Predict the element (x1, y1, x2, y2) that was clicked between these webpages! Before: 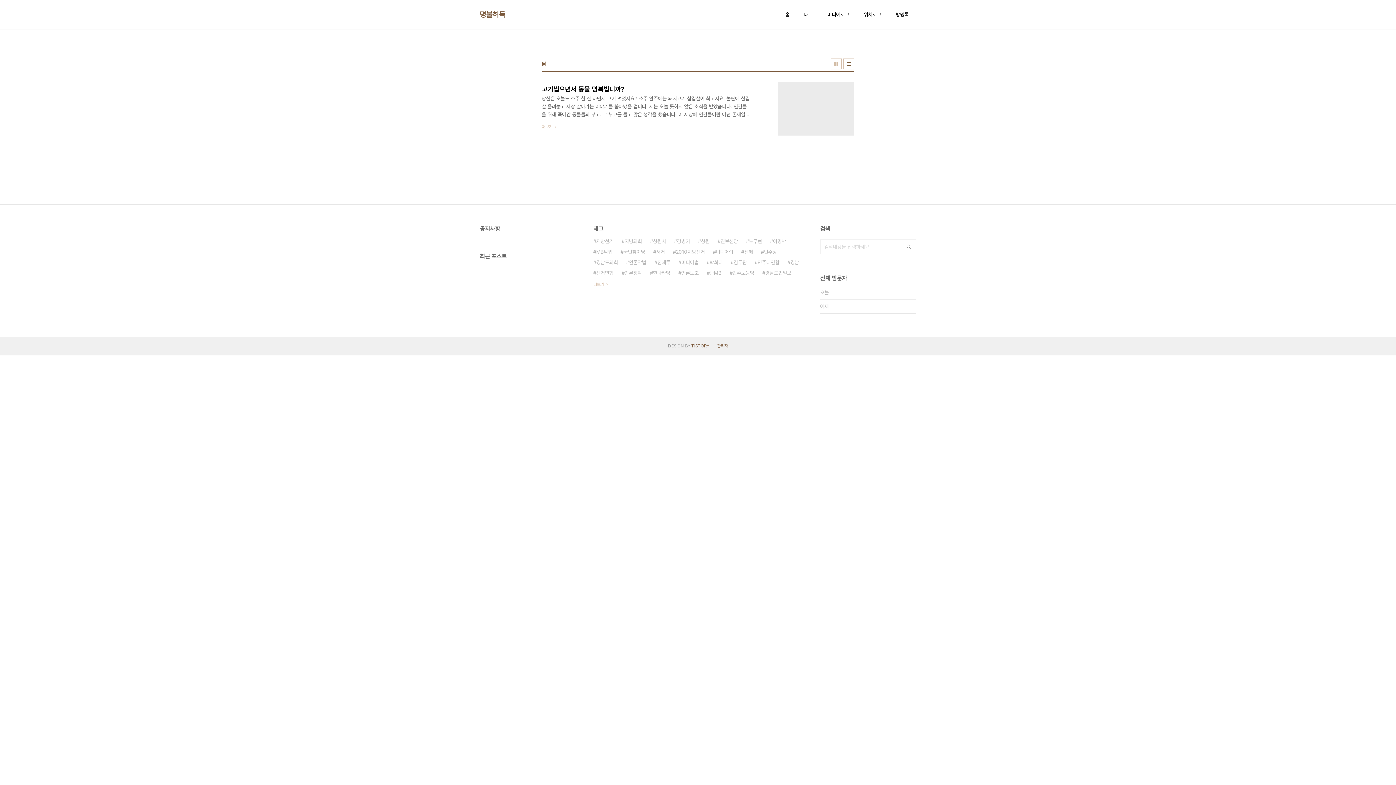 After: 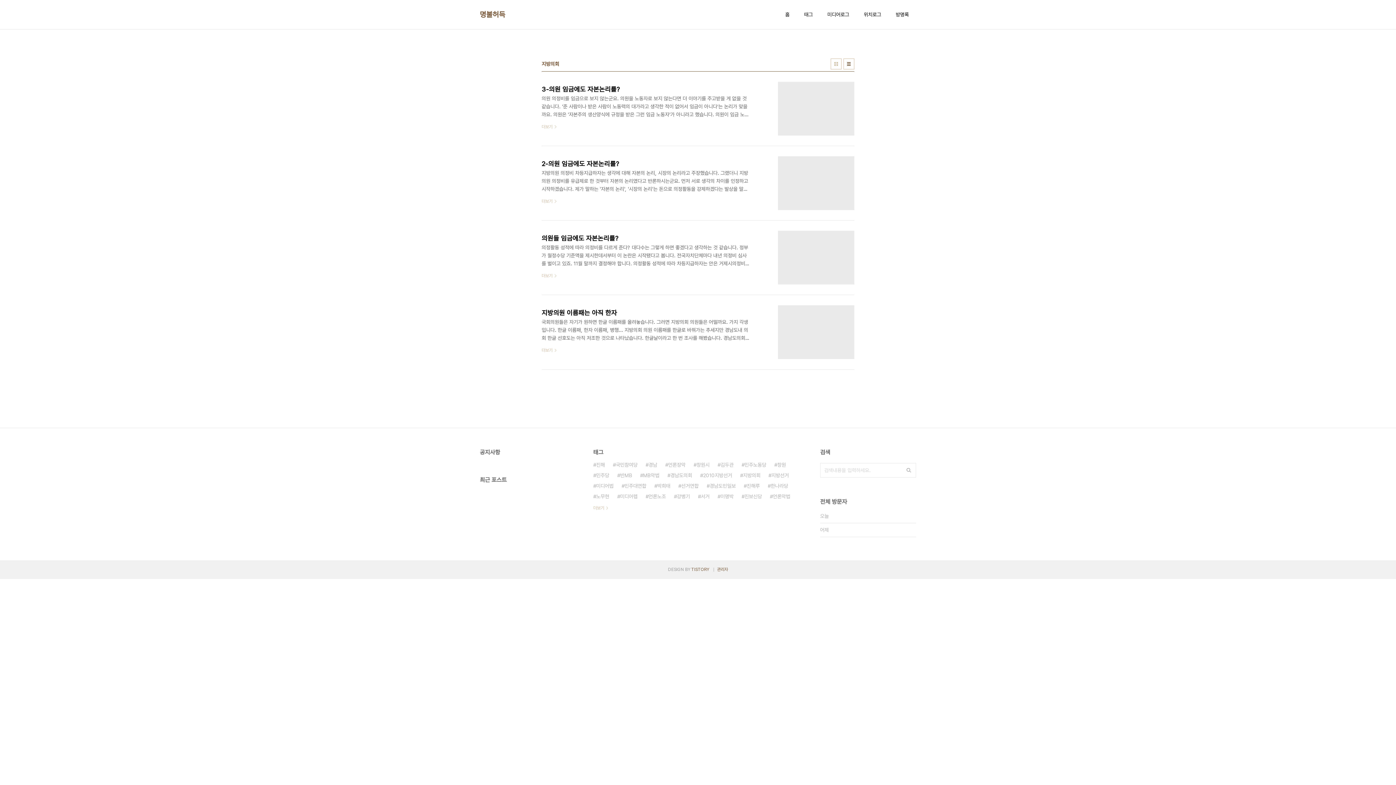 Action: label: 지방의회 bbox: (621, 236, 642, 246)